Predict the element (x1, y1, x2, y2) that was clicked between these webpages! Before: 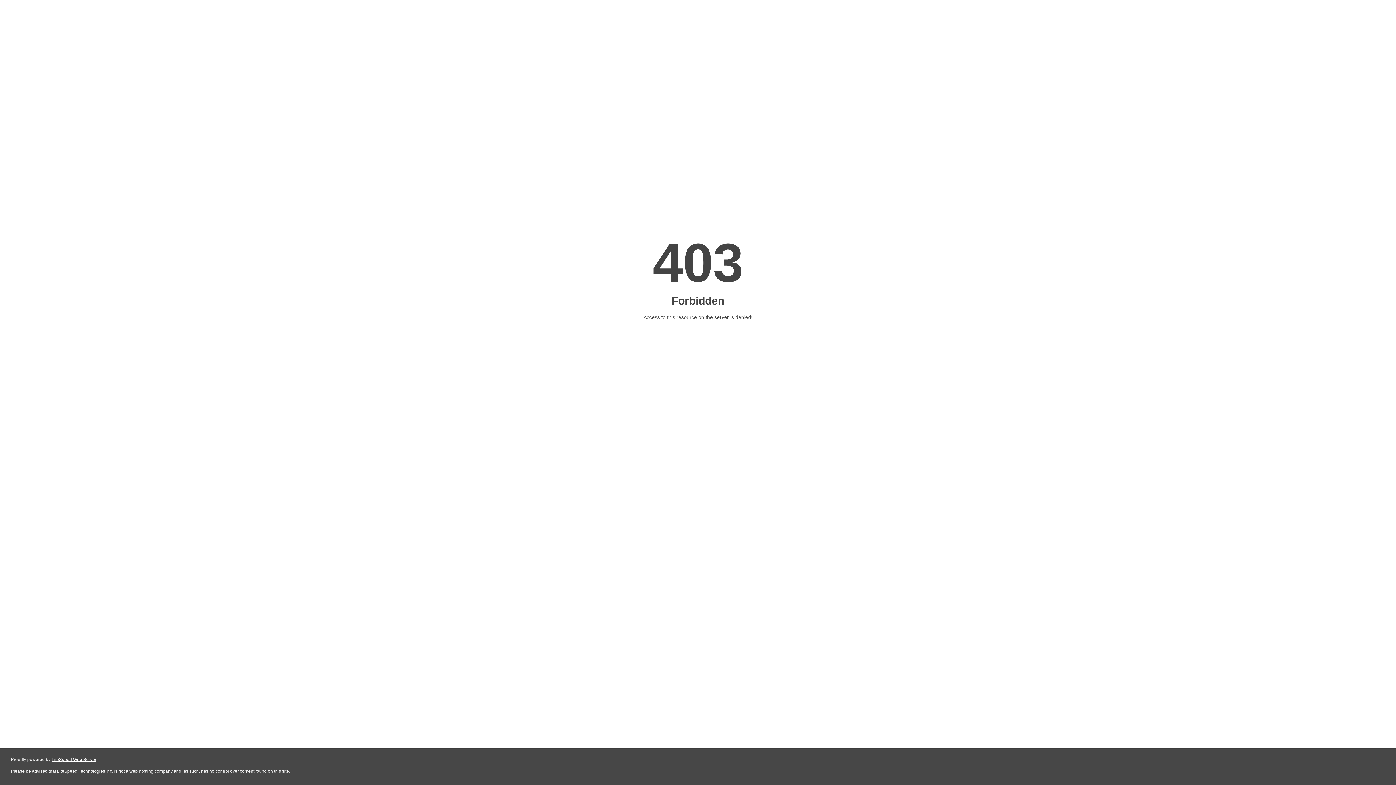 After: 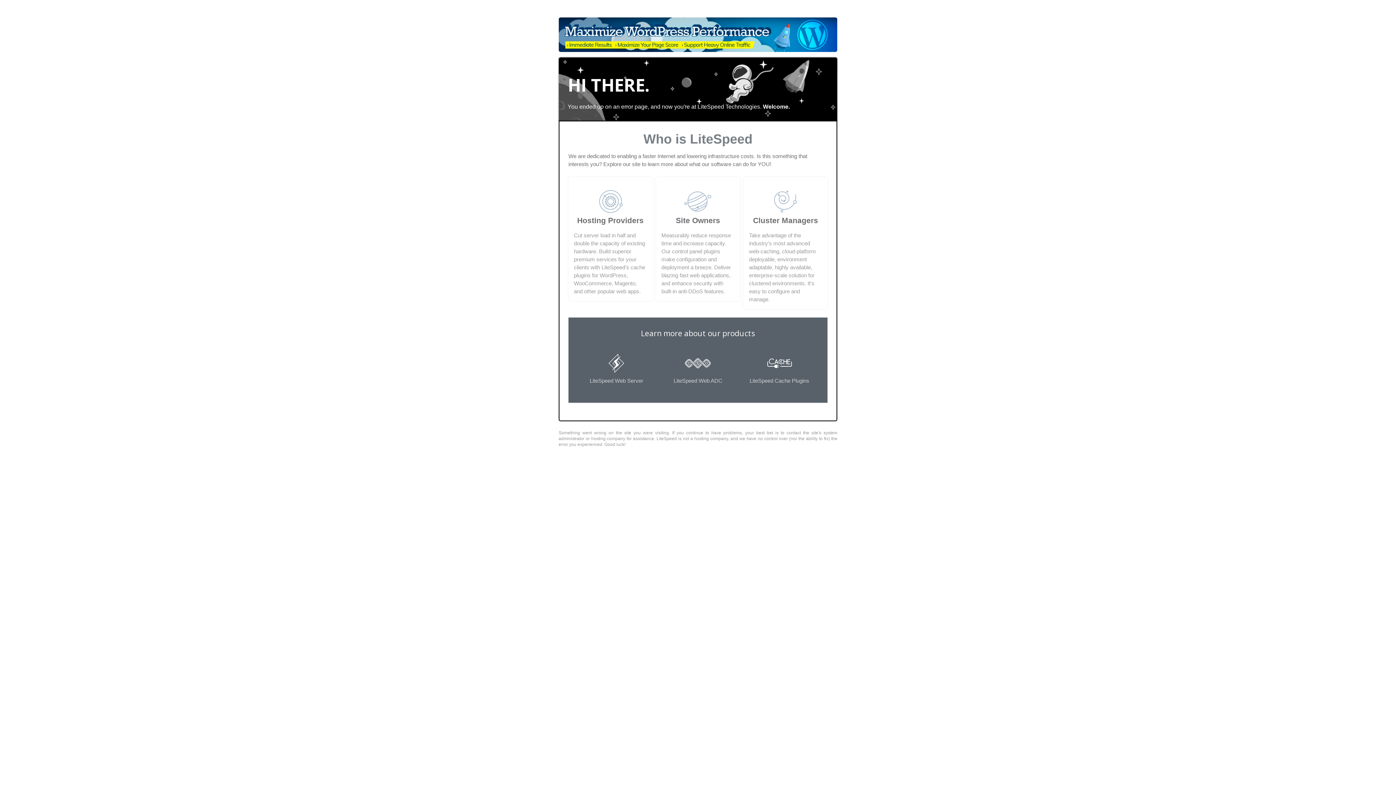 Action: bbox: (51, 757, 96, 762) label: LiteSpeed Web Server